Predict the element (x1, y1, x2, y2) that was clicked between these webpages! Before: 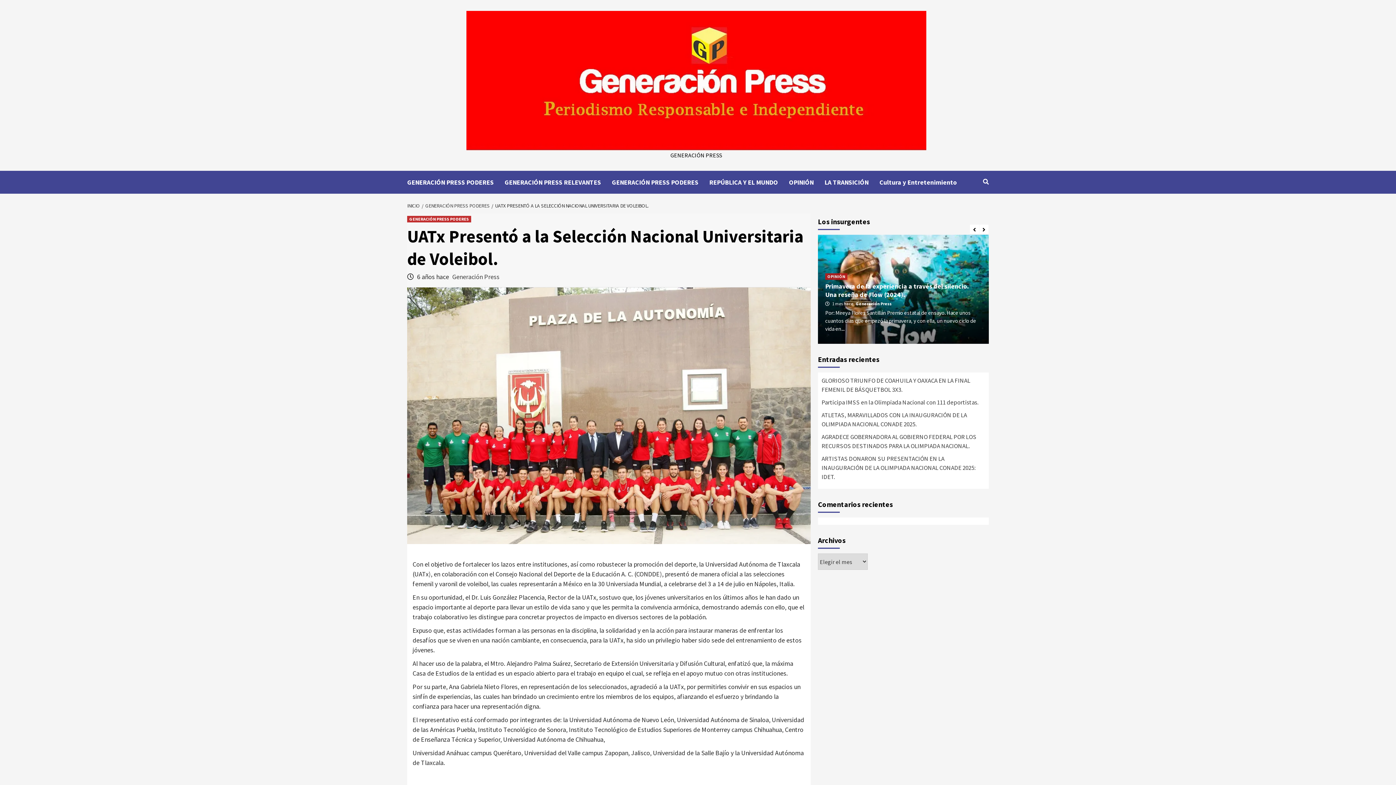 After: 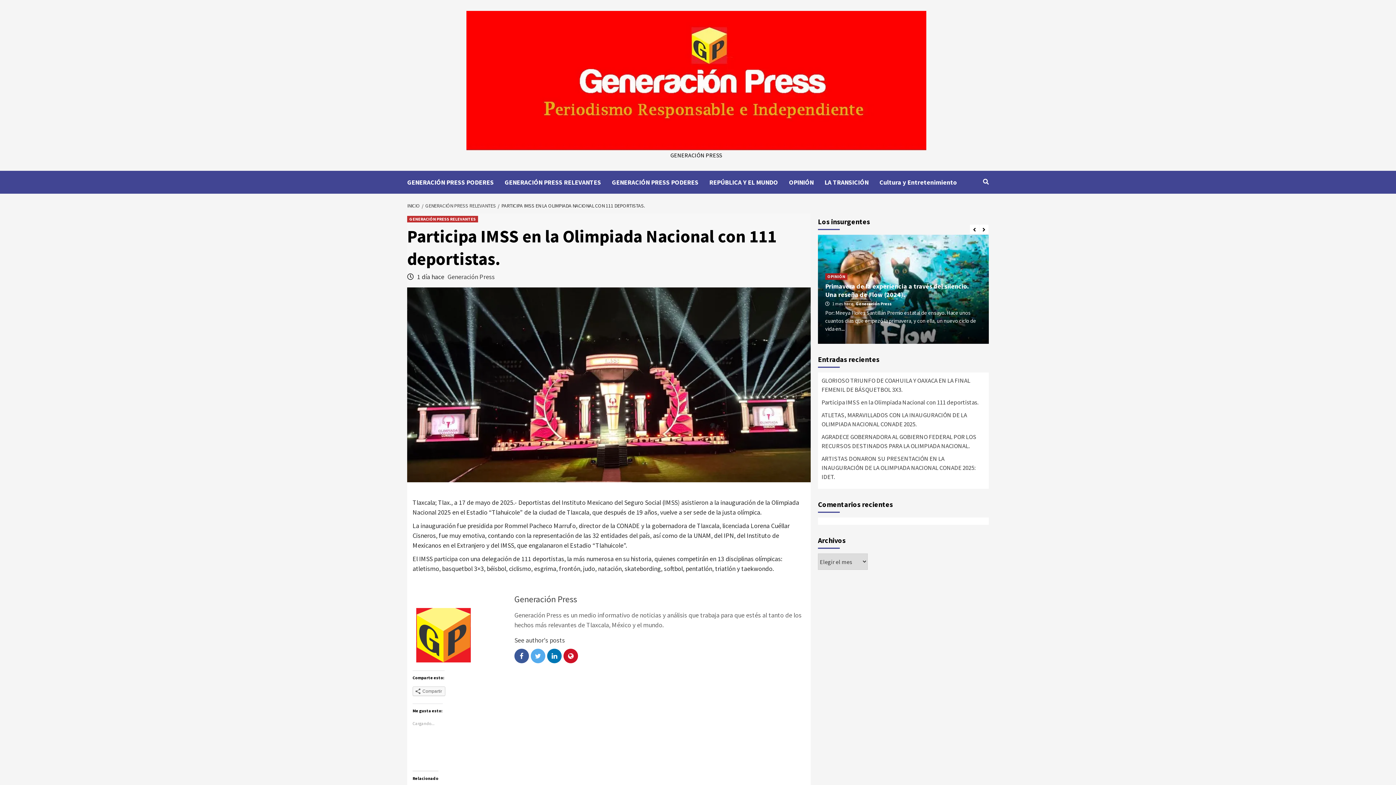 Action: bbox: (821, 398, 985, 410) label: Participa IMSS en la Olimpiada Nacional con 111 deportistas.